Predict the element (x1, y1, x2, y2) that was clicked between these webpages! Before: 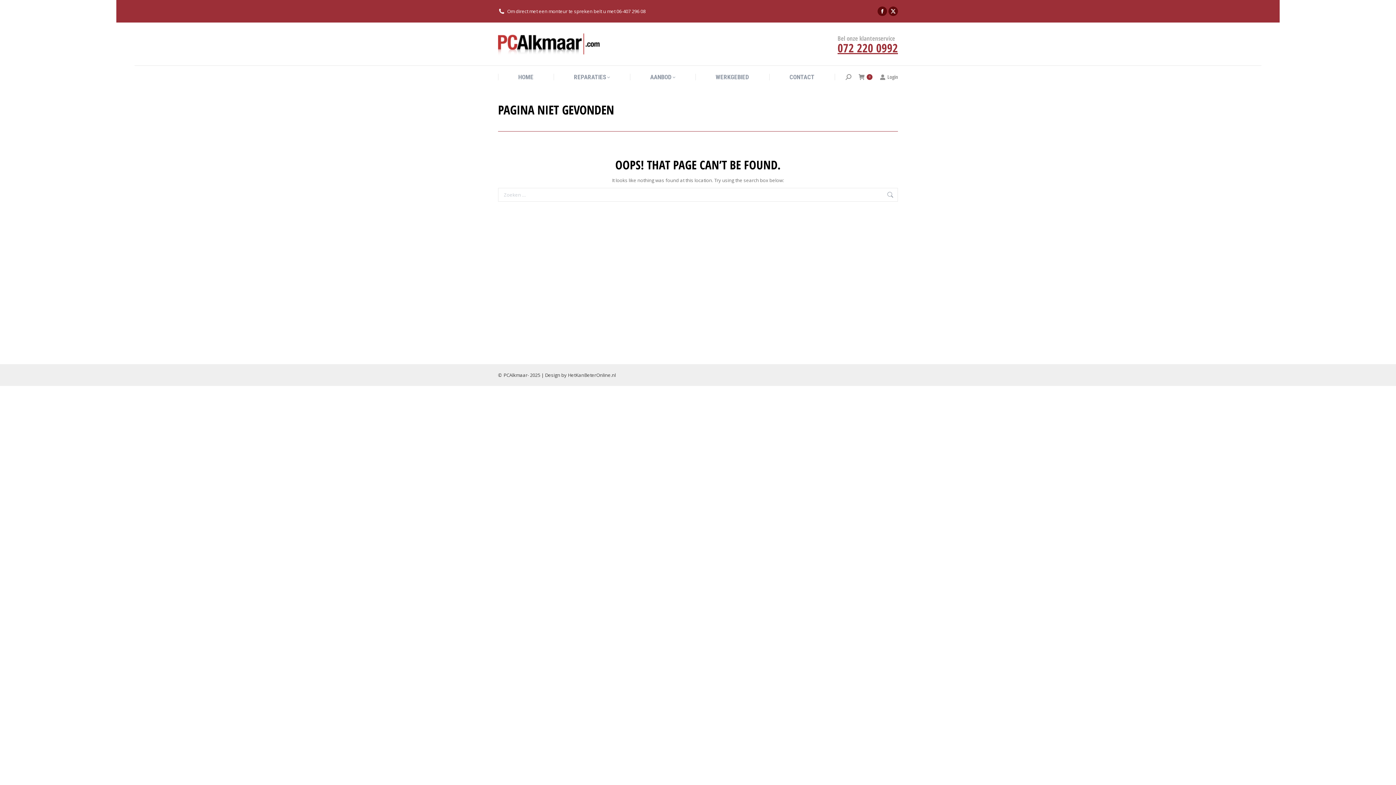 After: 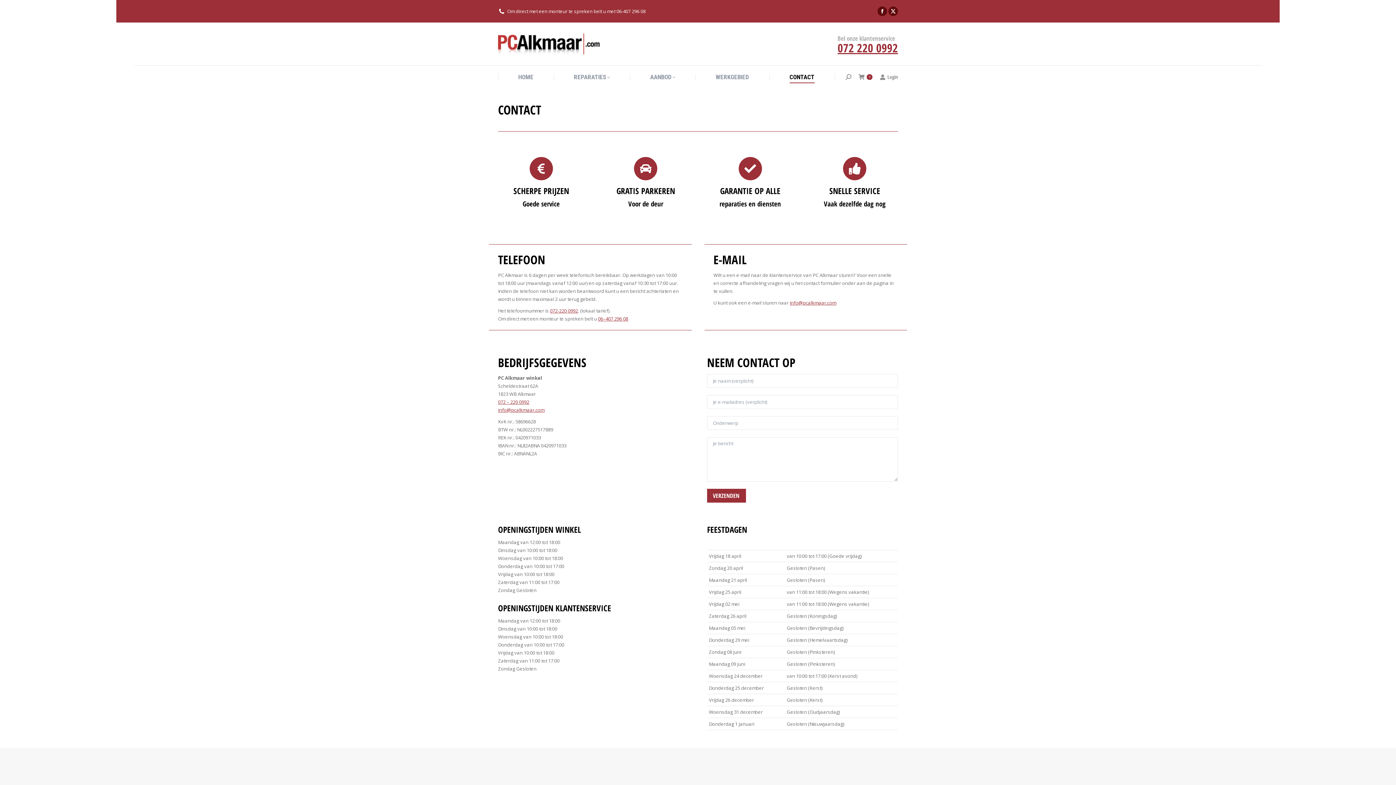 Action: bbox: (789, 72, 814, 82) label: CONTACT